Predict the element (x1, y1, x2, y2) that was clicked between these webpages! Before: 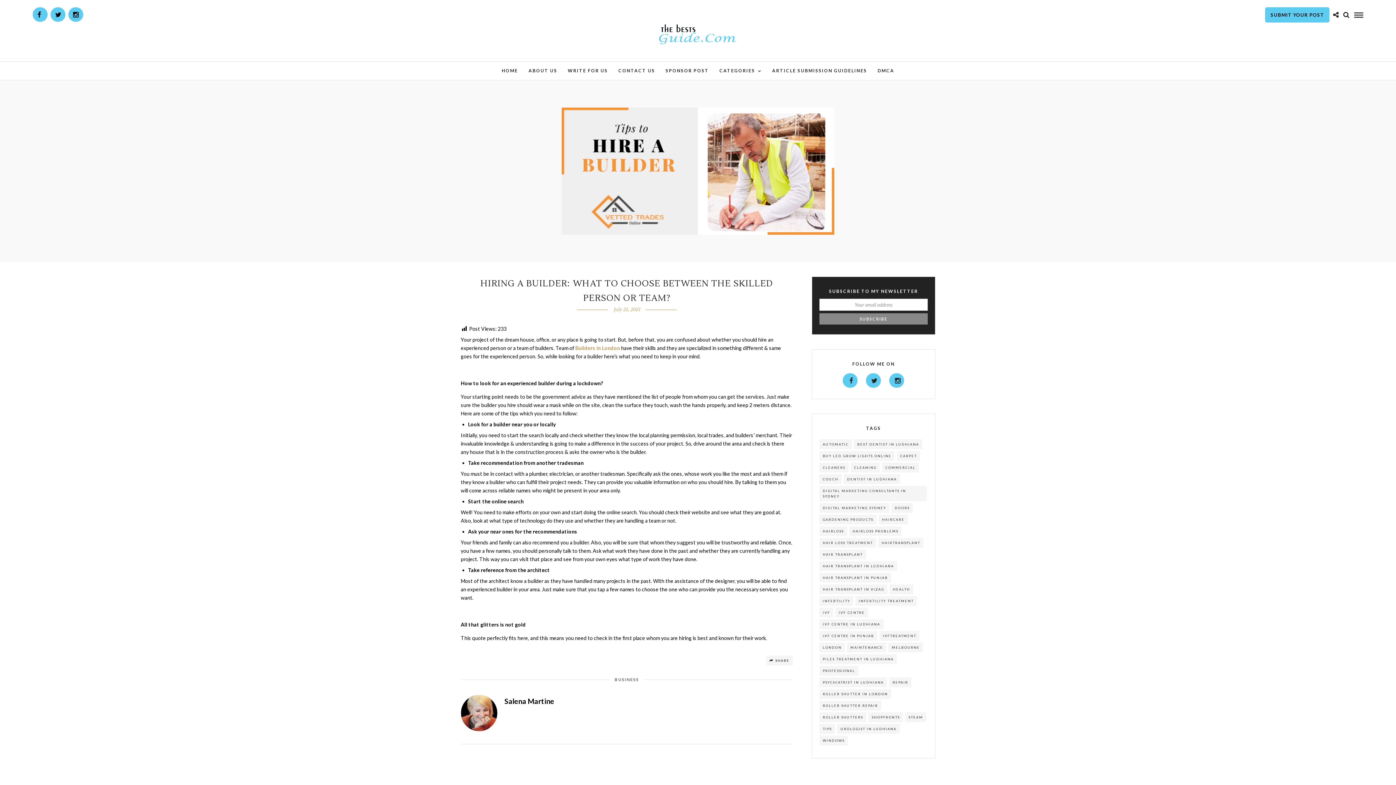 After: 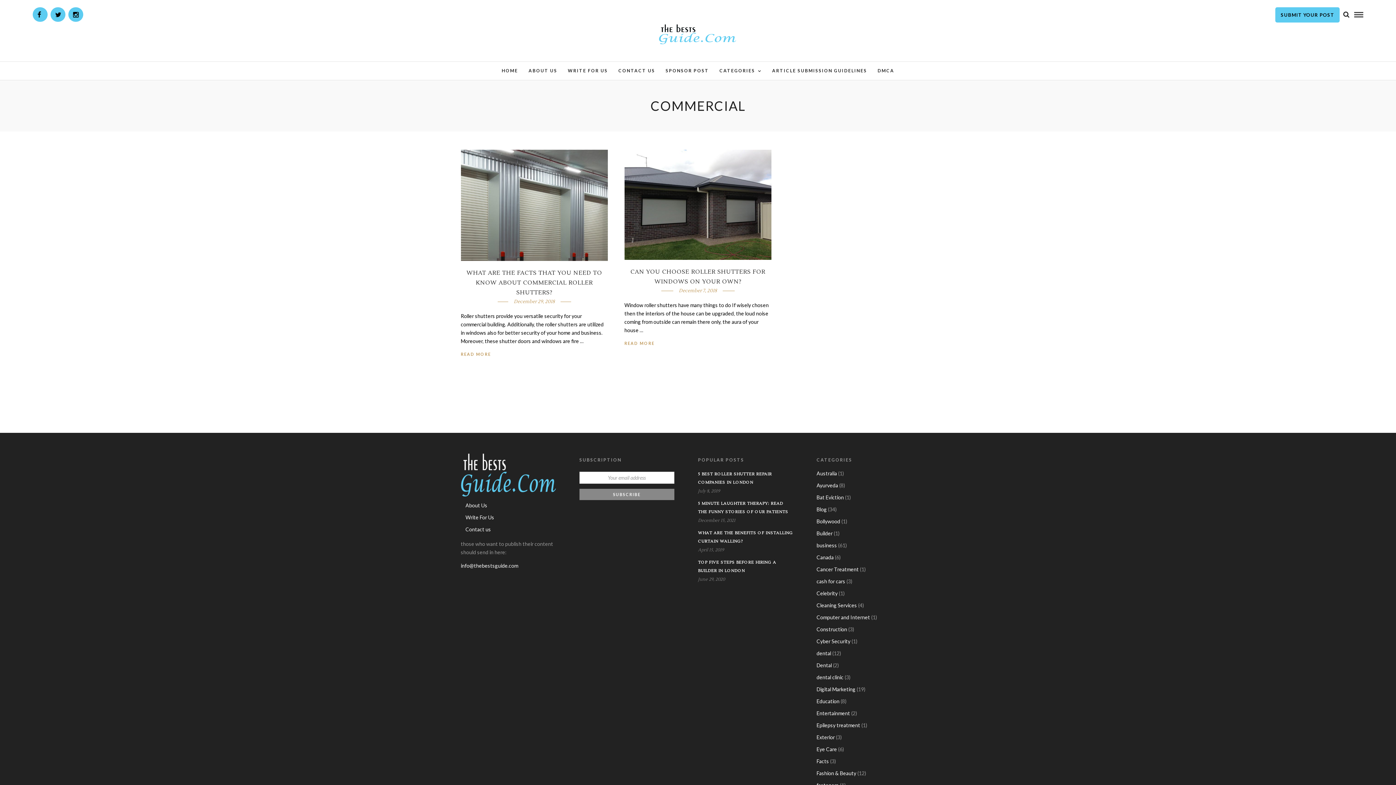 Action: label: COMMERCIAL bbox: (882, 462, 918, 472)